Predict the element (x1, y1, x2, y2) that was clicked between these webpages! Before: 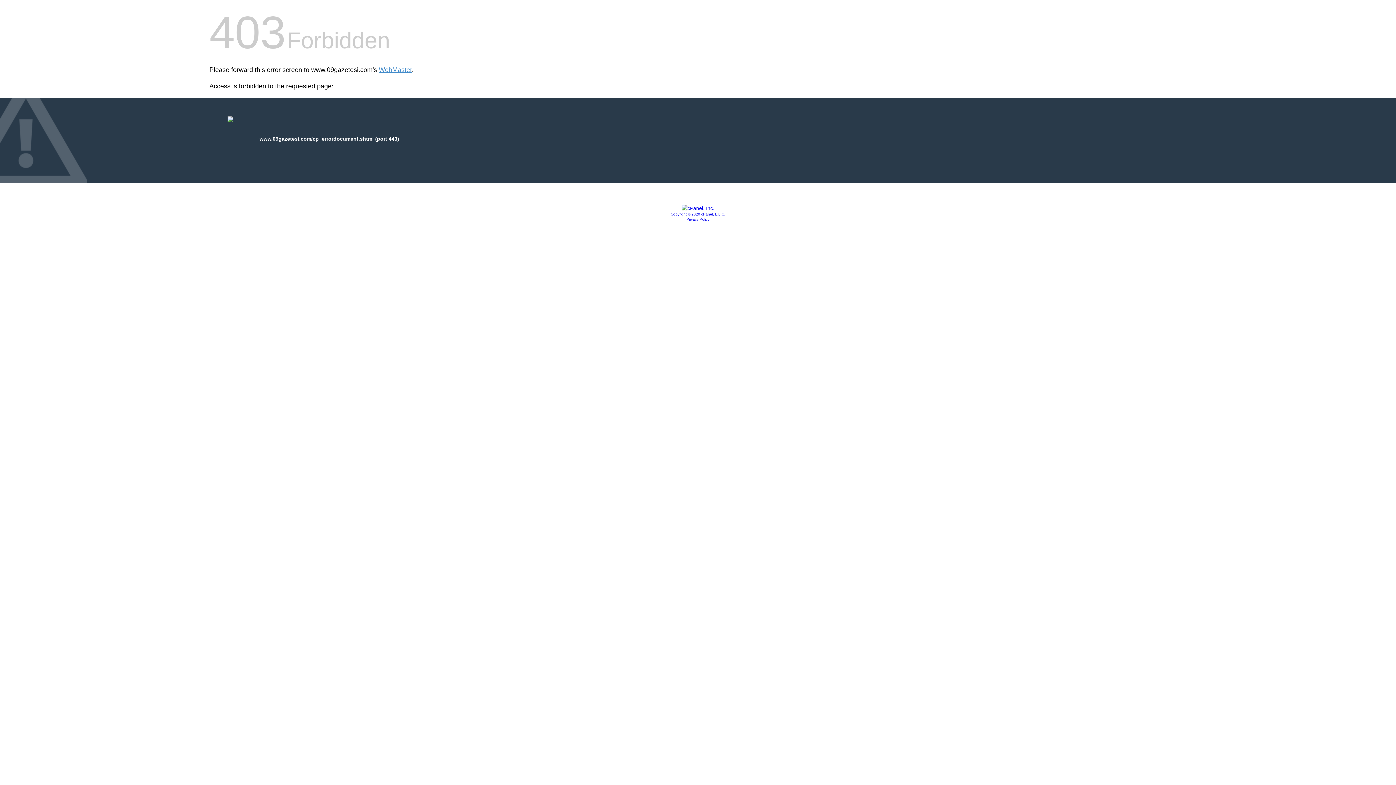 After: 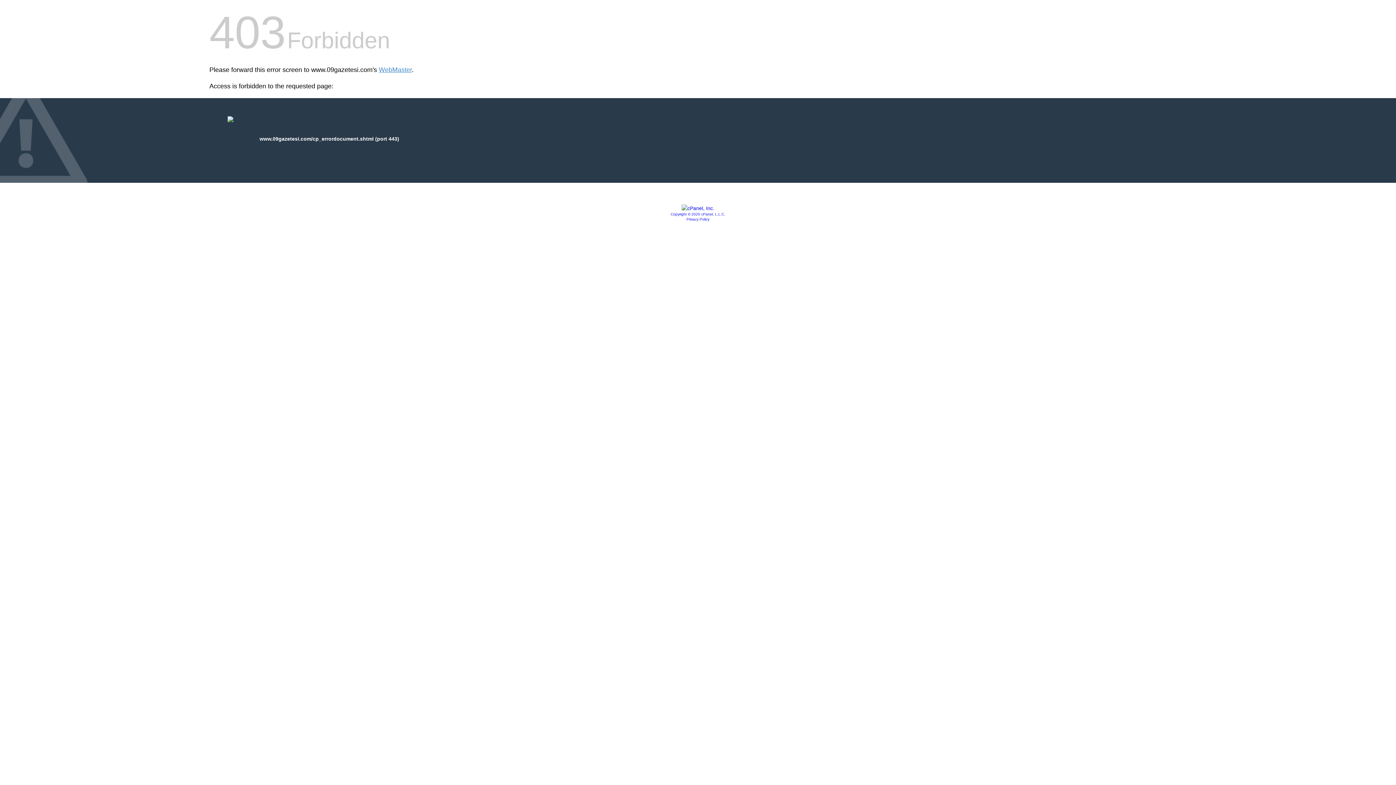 Action: bbox: (670, 212, 725, 216) label: Copyright © 2020 cPanel, L.L.C.